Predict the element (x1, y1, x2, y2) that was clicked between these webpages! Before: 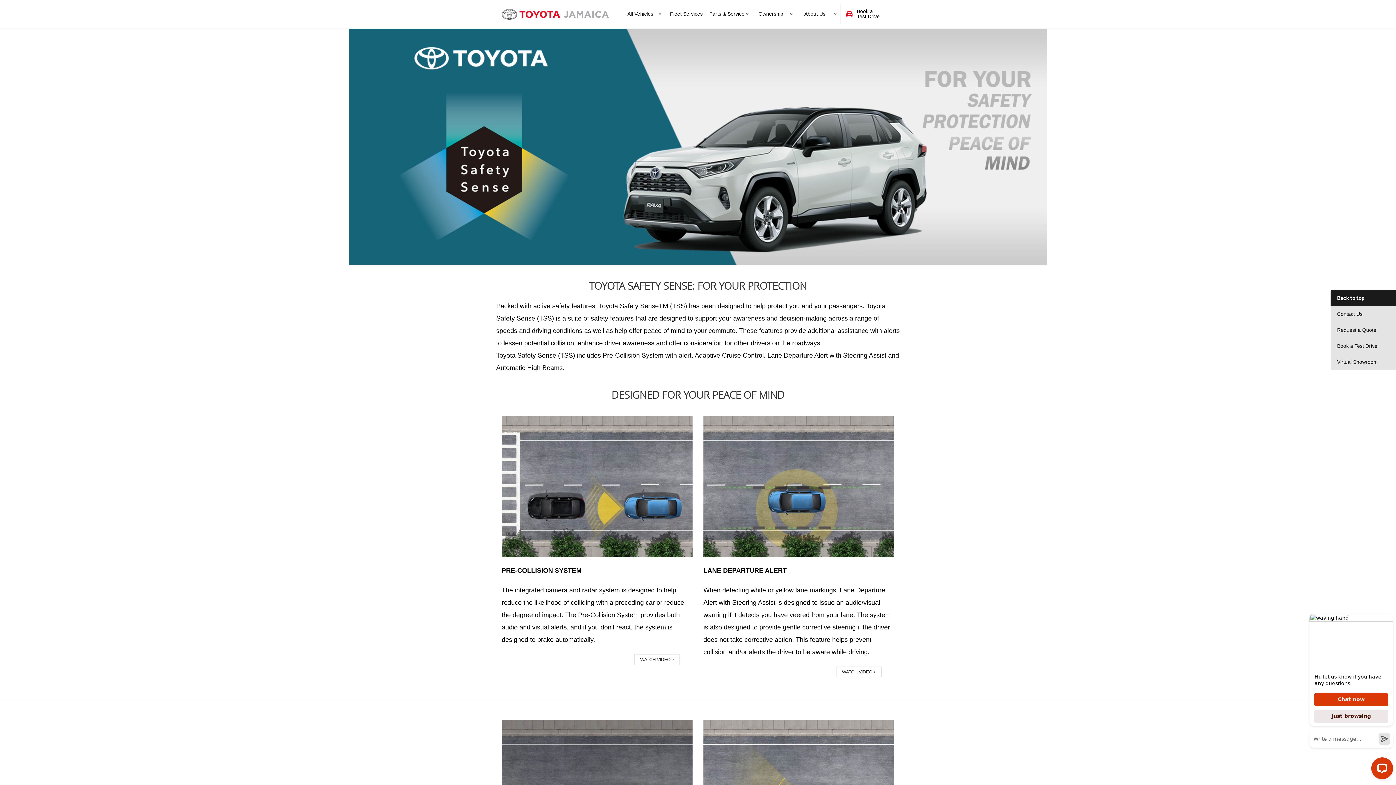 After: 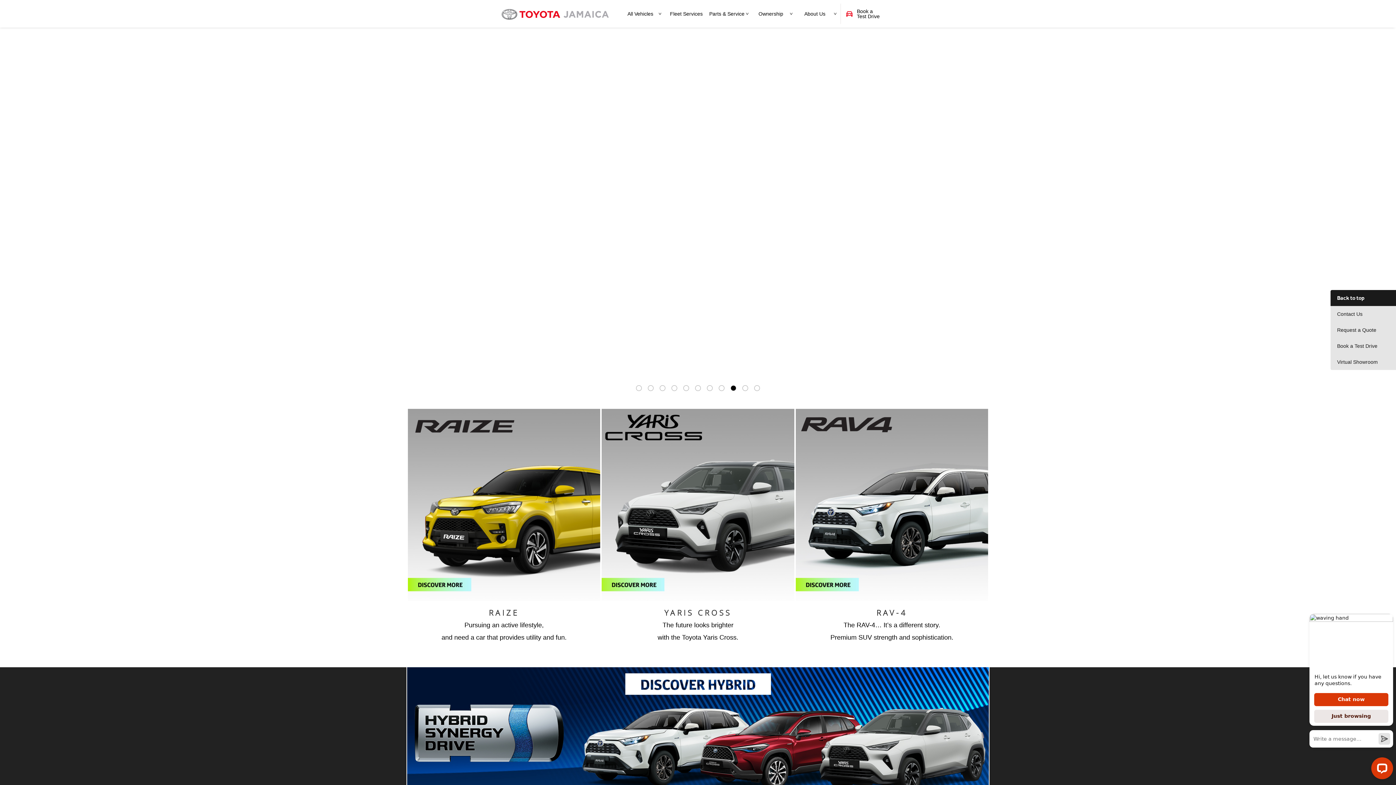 Action: label: Back to top bbox: (1330, 290, 1405, 306)